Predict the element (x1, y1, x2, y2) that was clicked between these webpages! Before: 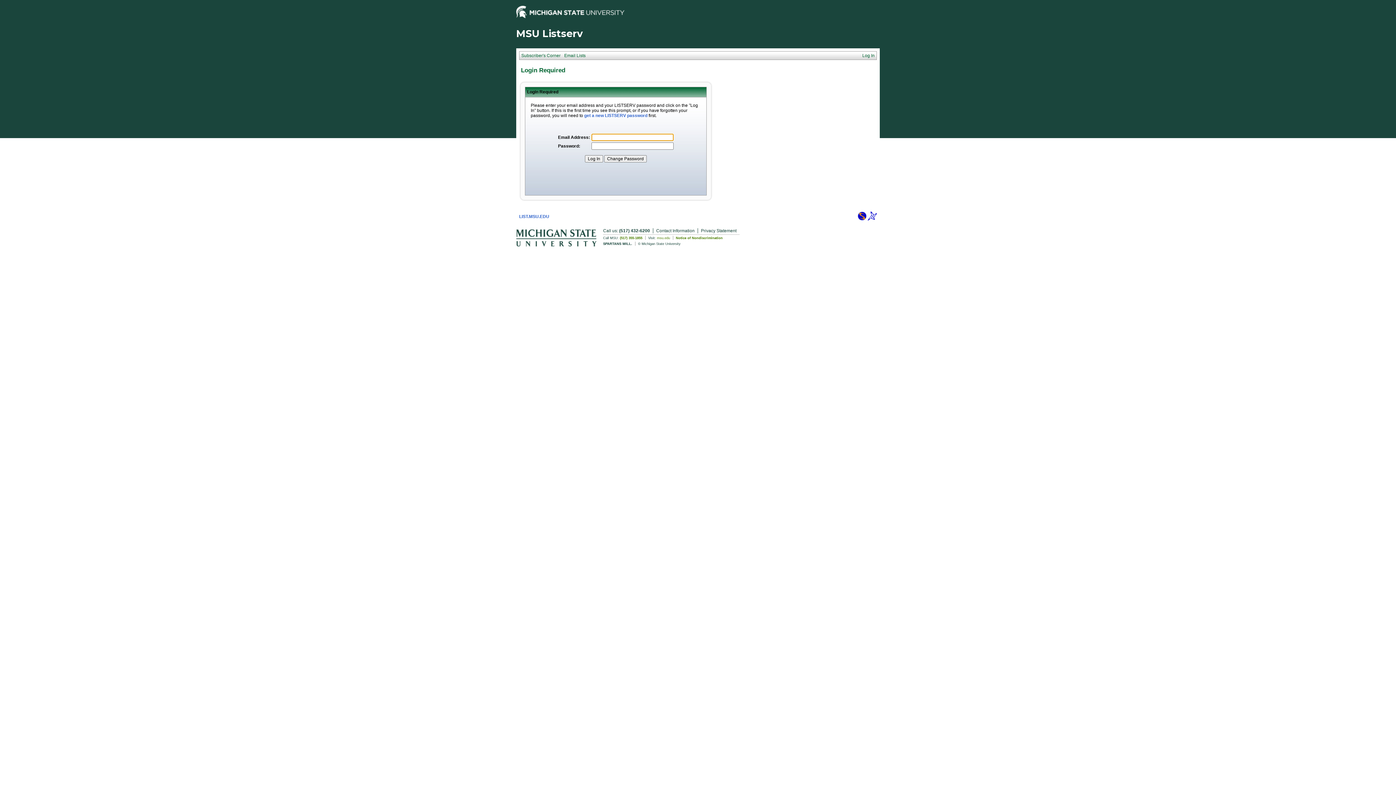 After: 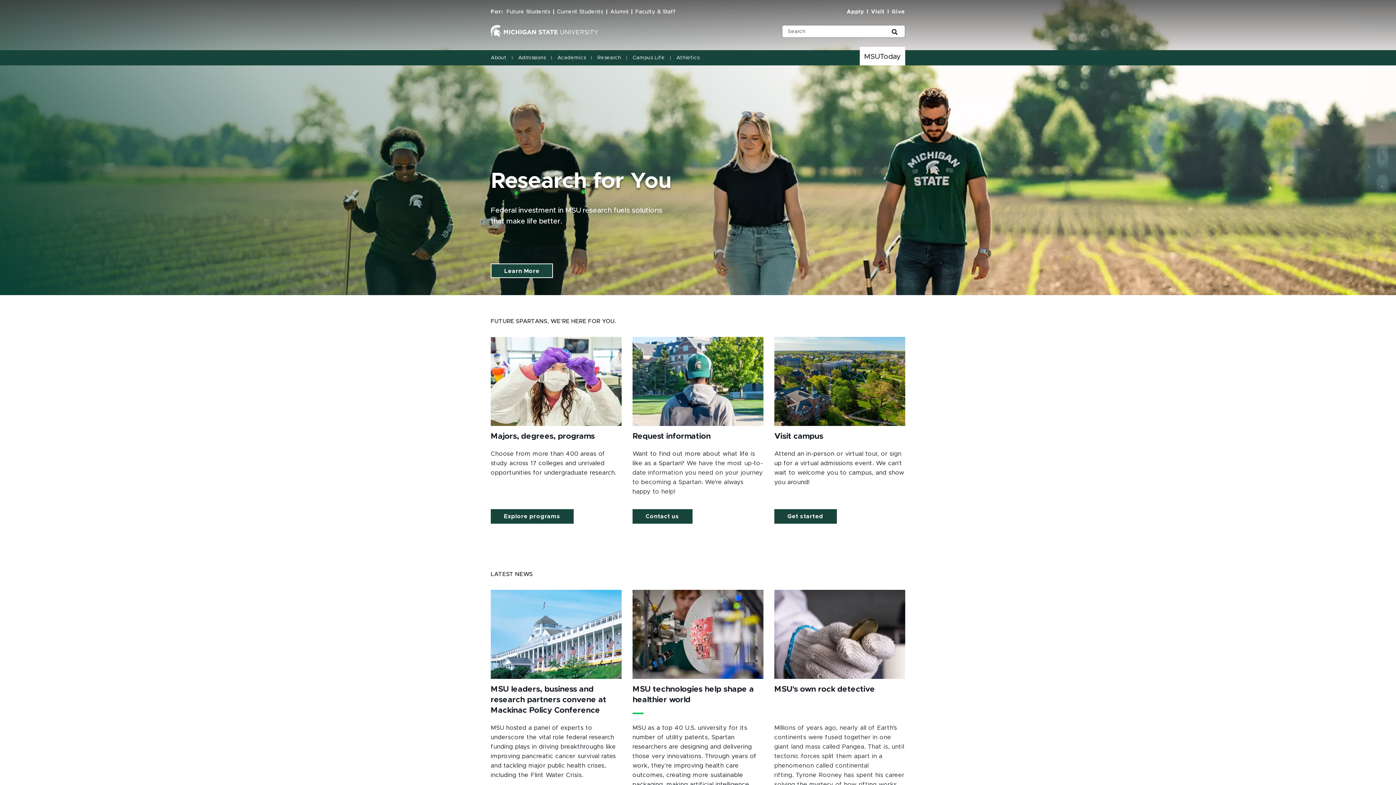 Action: bbox: (657, 236, 670, 240) label: msu.edu